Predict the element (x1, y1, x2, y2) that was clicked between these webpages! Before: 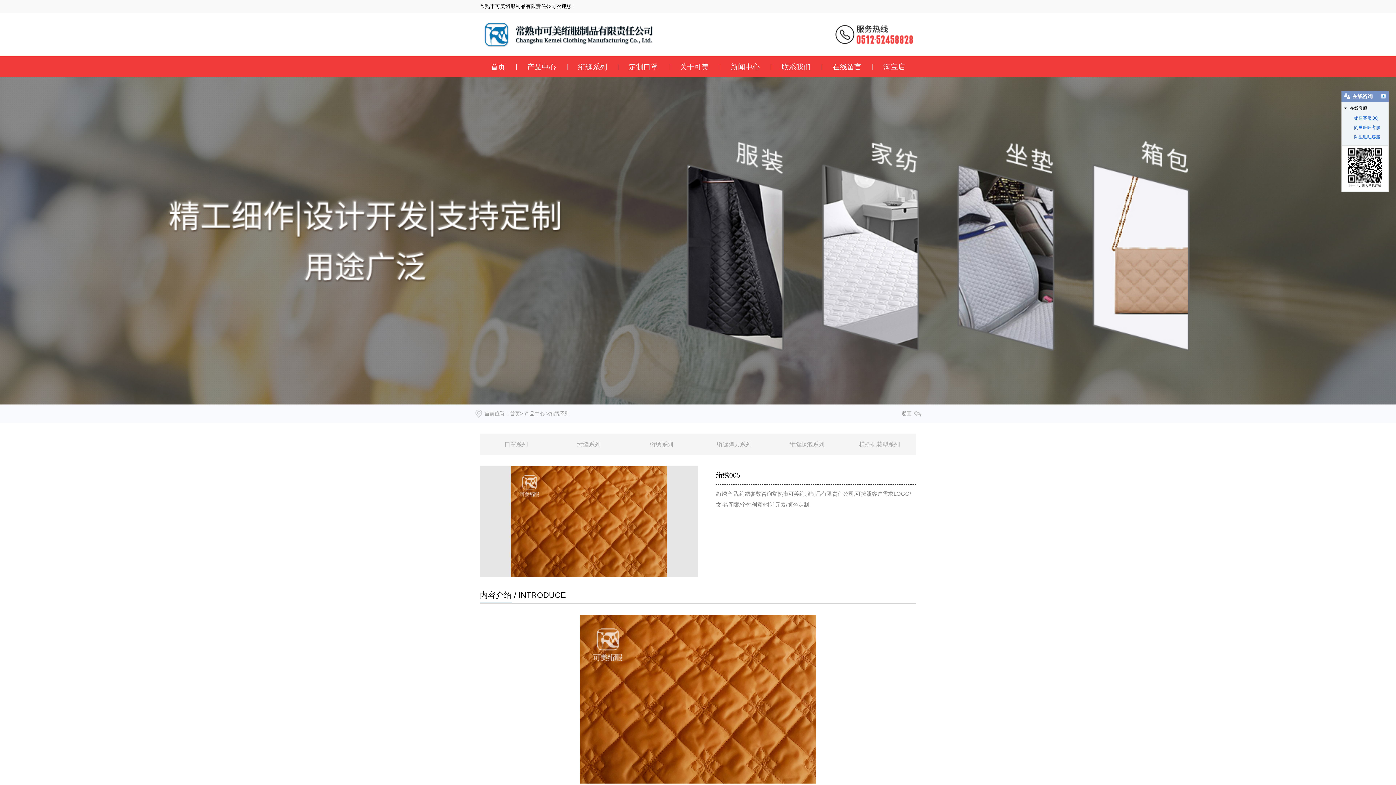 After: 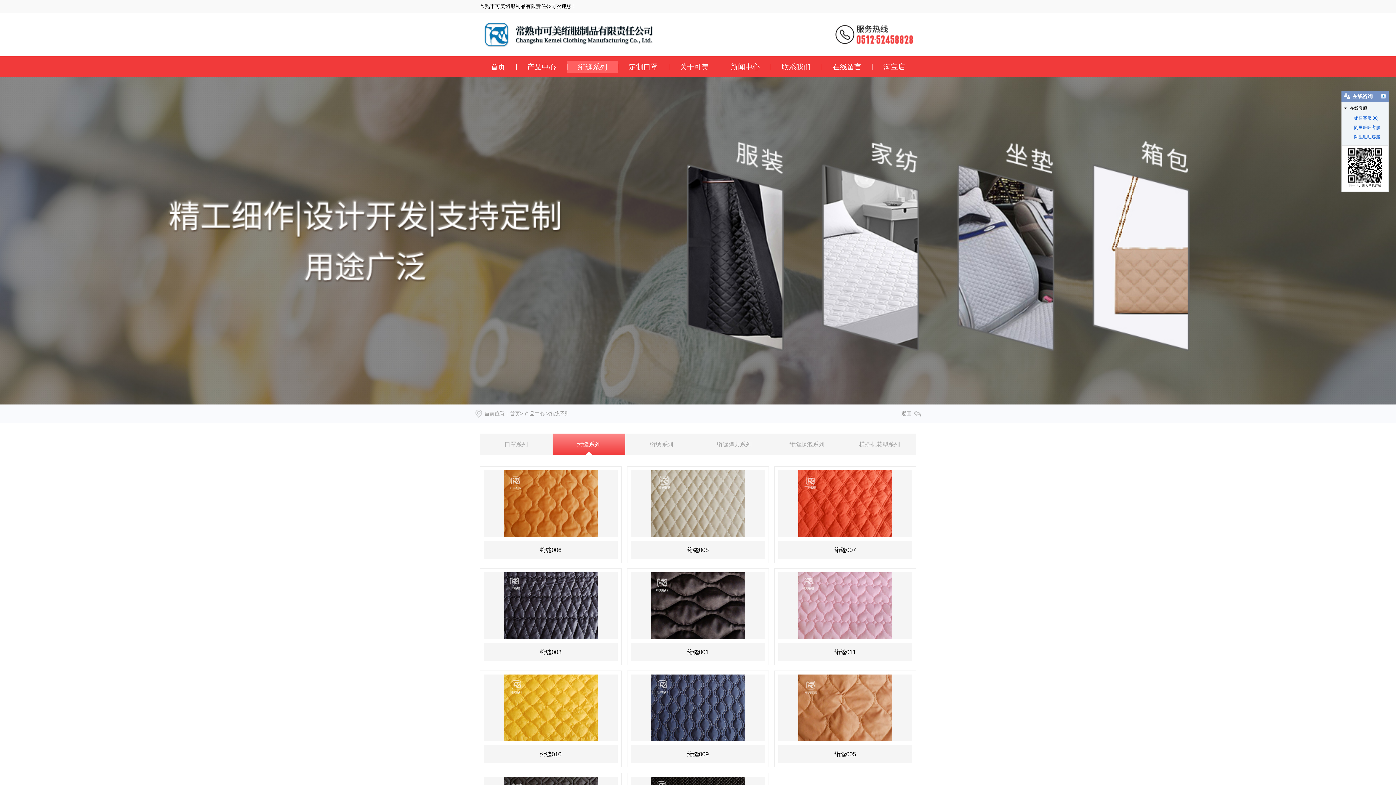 Action: bbox: (552, 433, 625, 455) label: 绗缝系列